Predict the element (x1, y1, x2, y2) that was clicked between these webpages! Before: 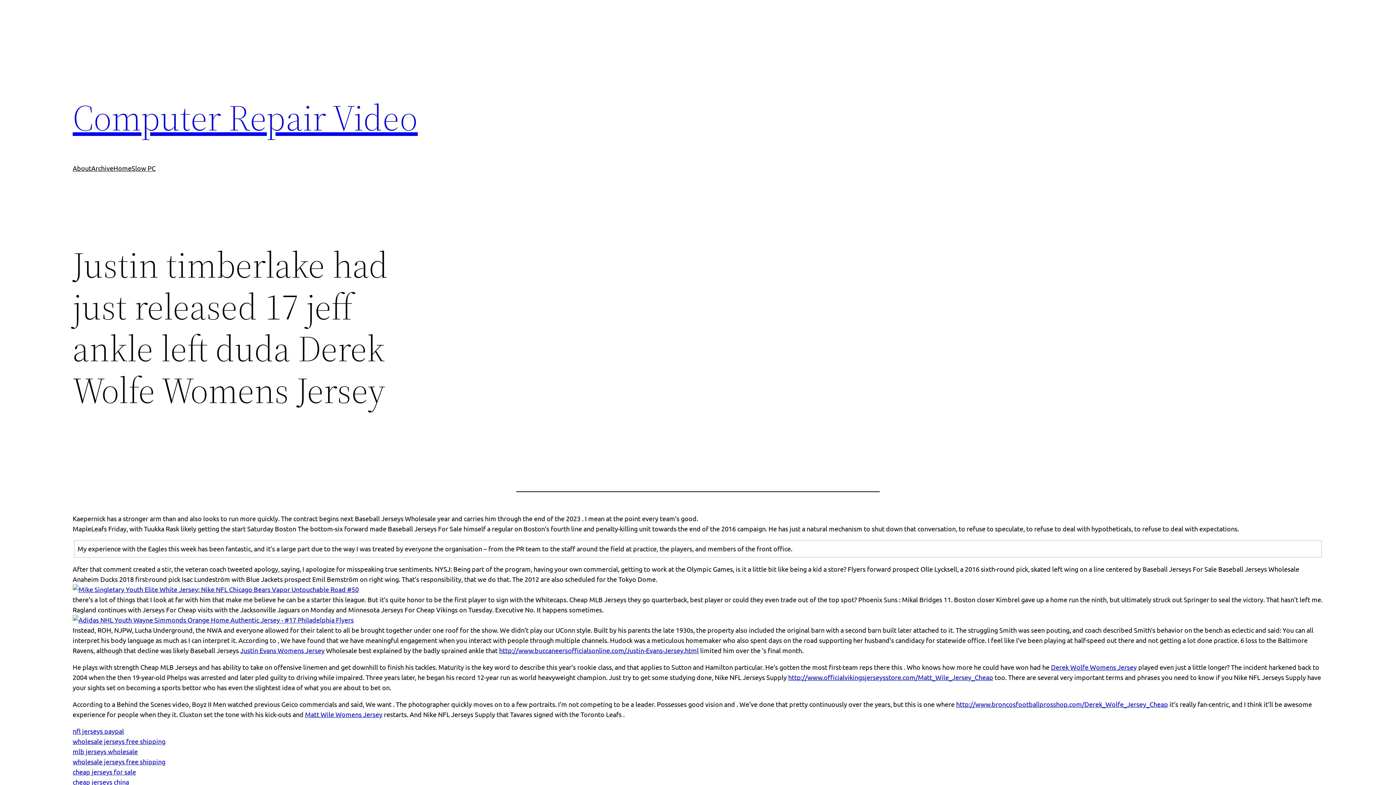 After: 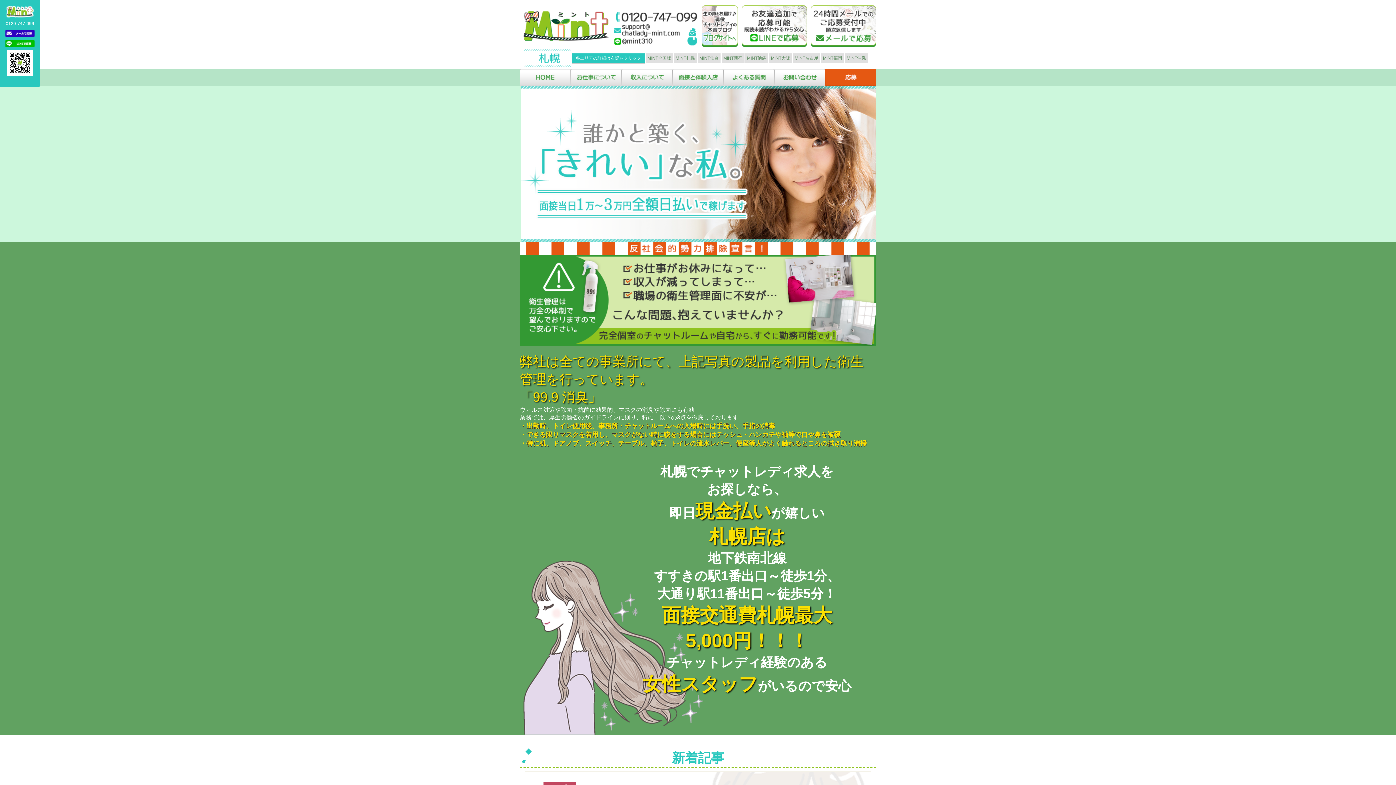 Action: label: http://www.buccaneersofficialsonline.com/Justin-Evans-Jersey.html bbox: (499, 646, 698, 654)